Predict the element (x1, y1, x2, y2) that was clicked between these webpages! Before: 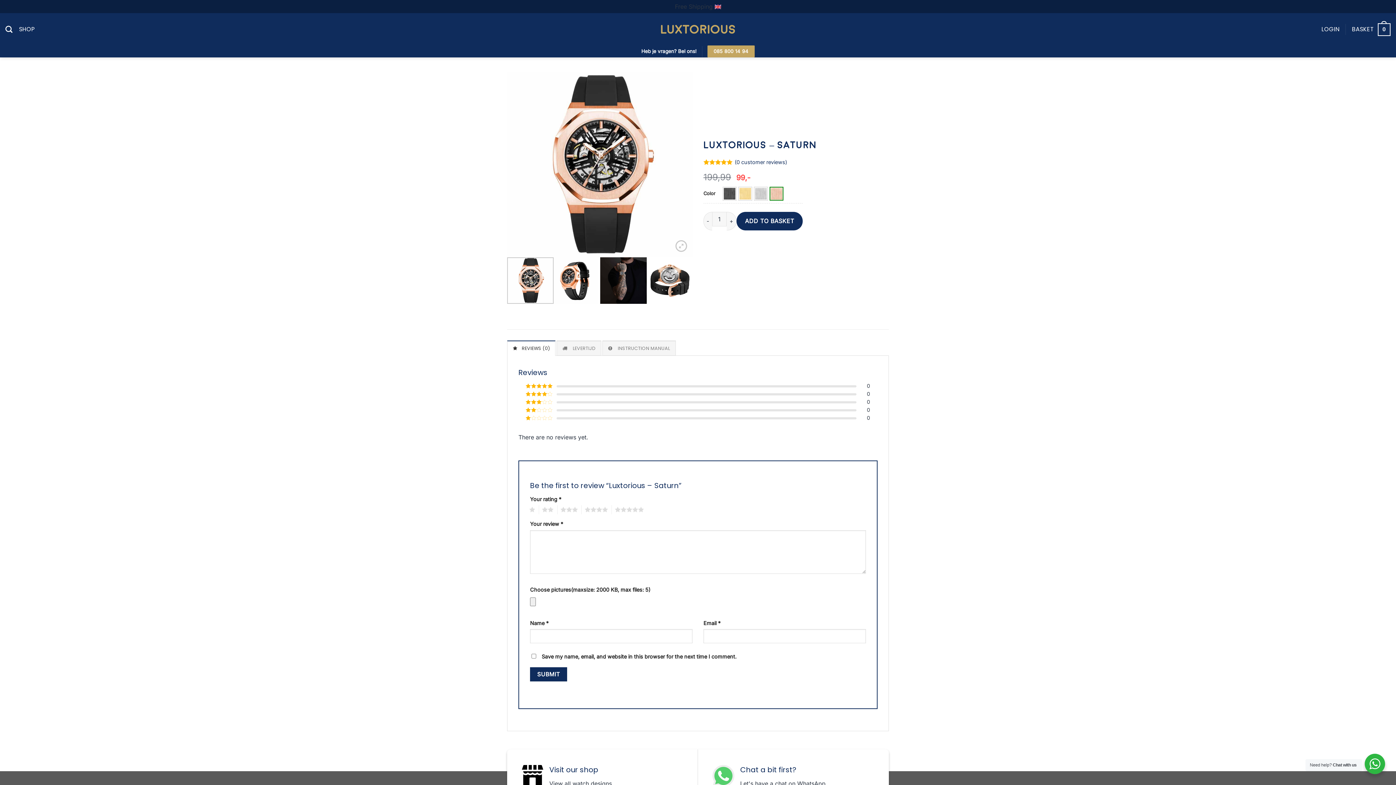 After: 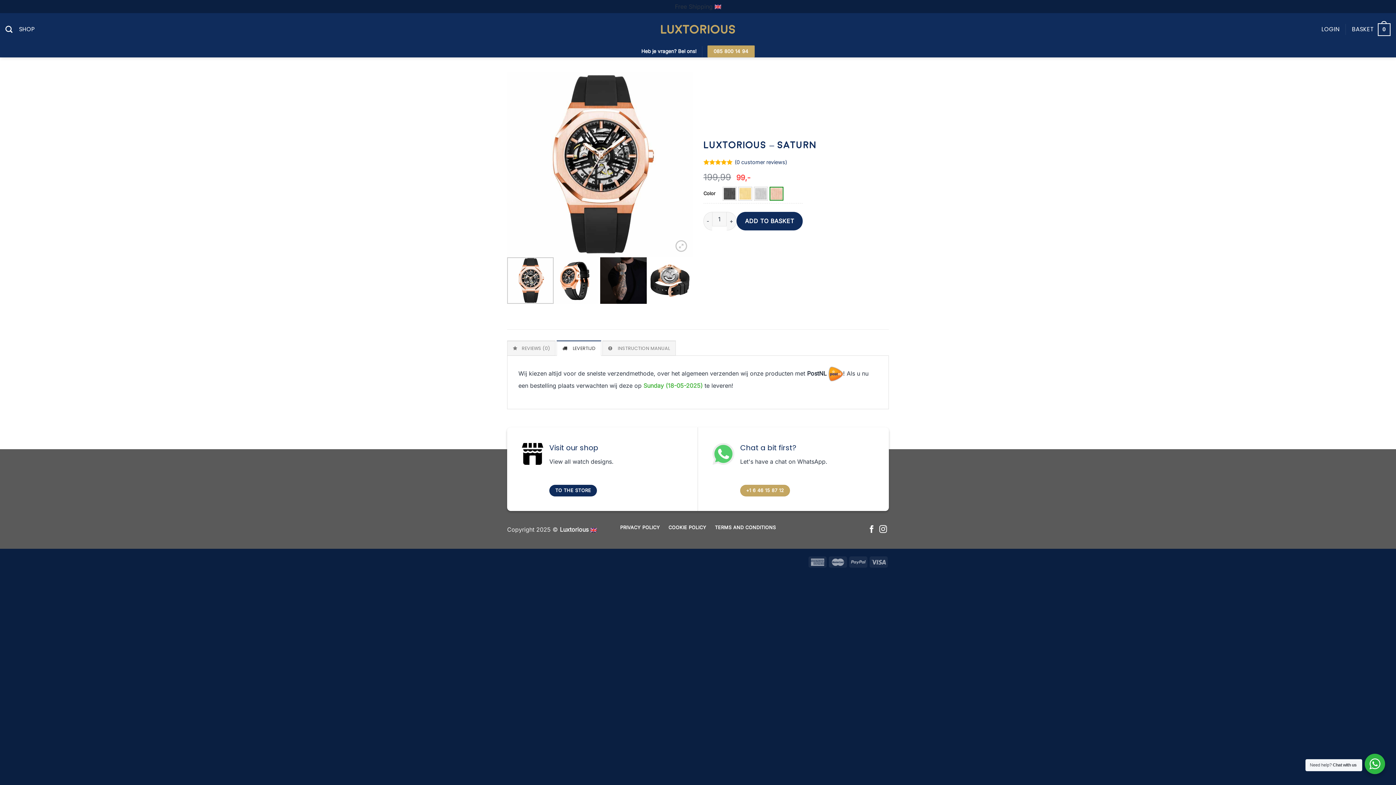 Action: bbox: (556, 340, 601, 356) label: LEVERTIJD